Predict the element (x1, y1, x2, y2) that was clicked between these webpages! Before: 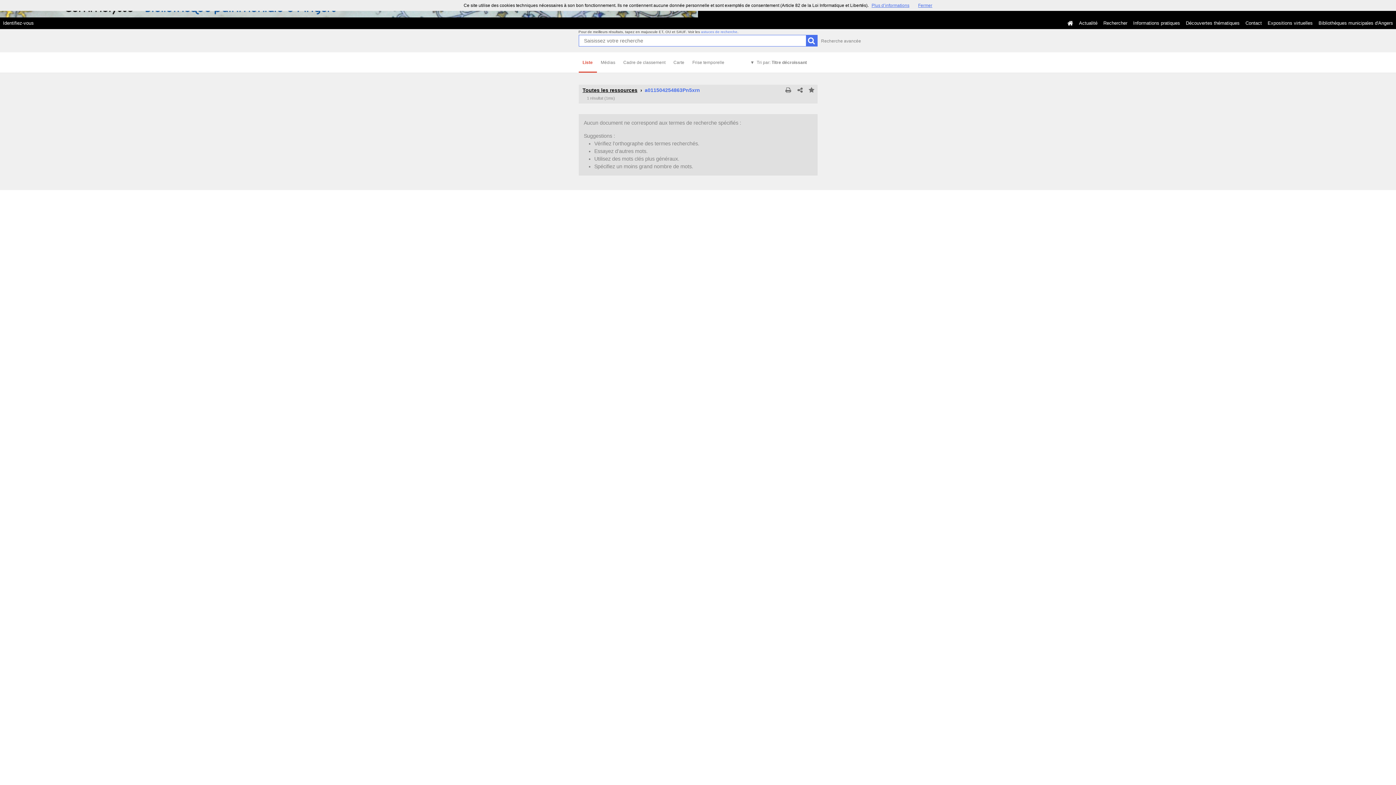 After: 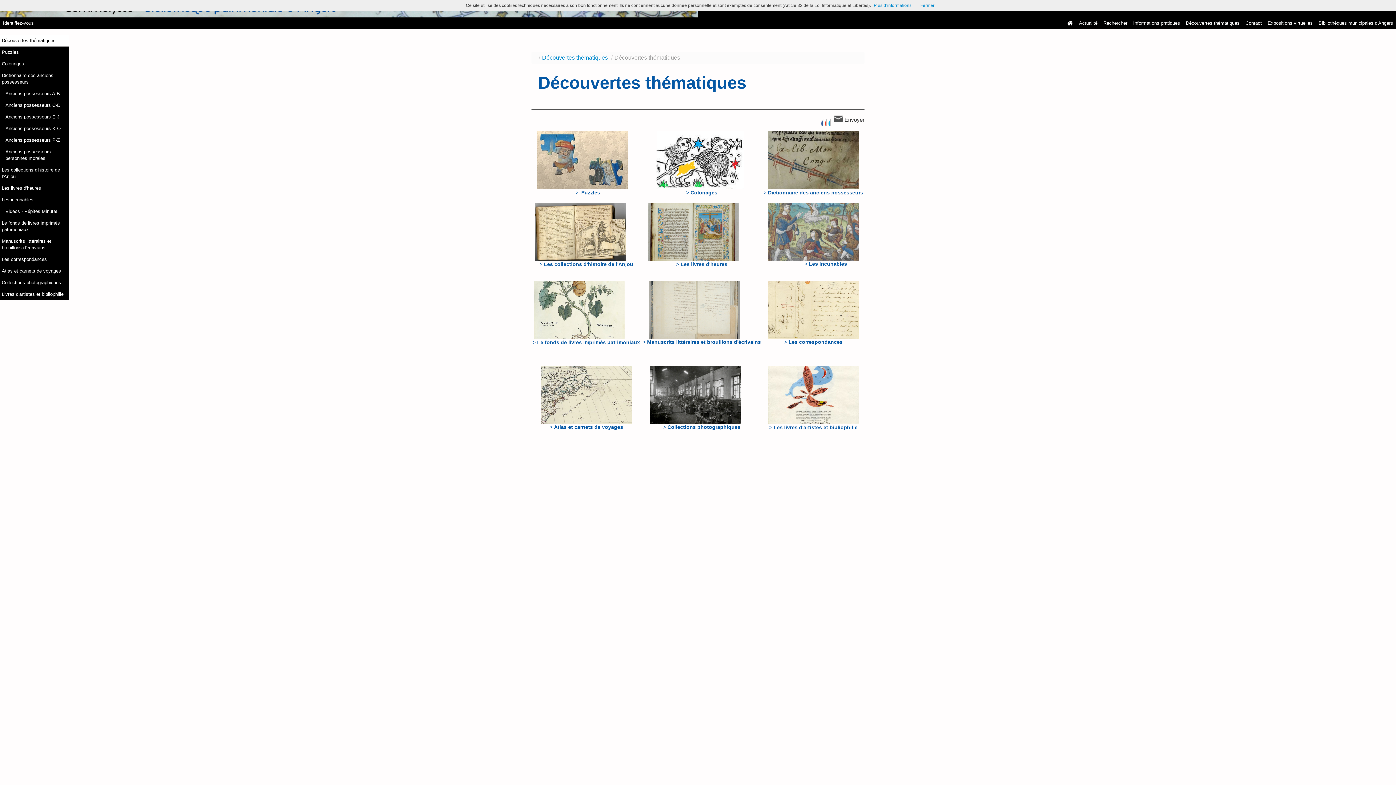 Action: label: Découvertes thématiques bbox: (1183, 17, 1242, 29)